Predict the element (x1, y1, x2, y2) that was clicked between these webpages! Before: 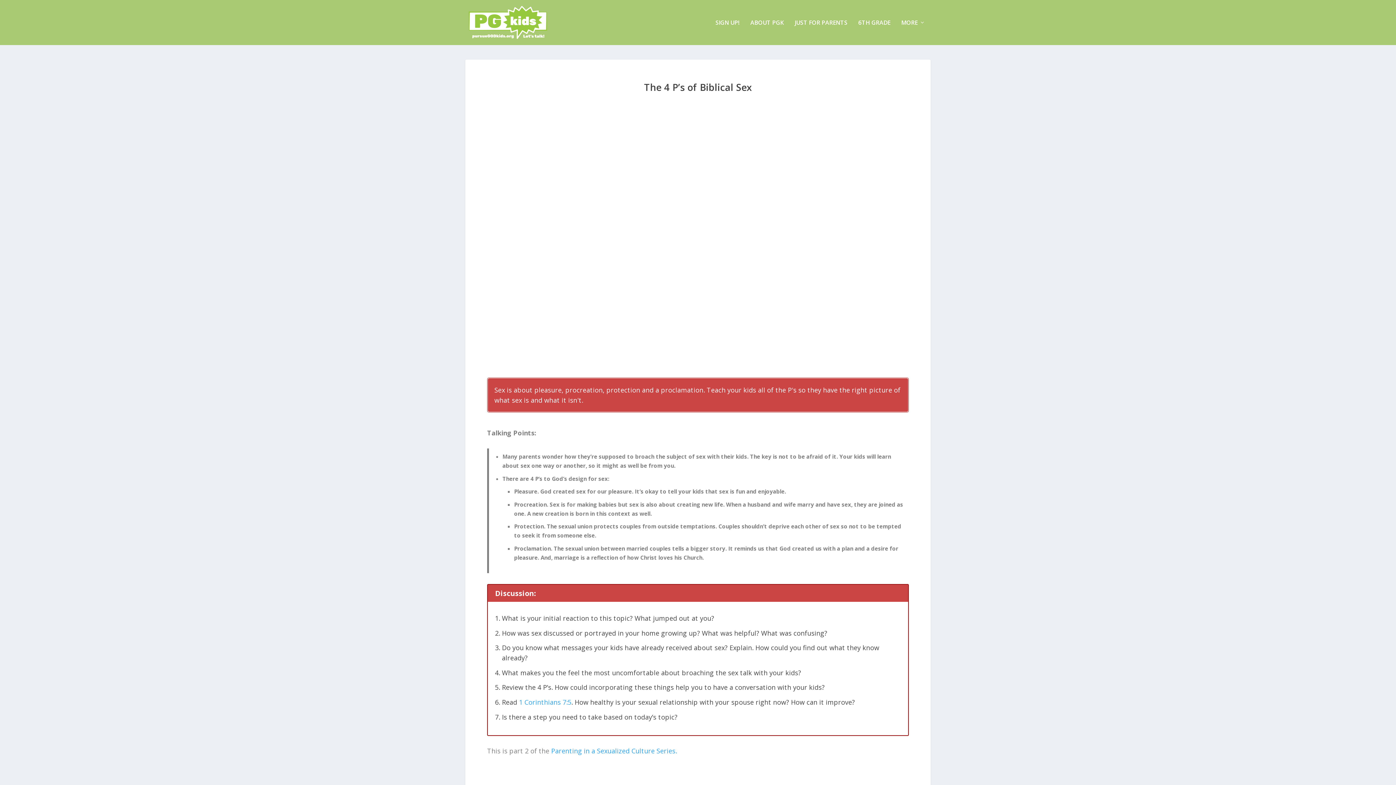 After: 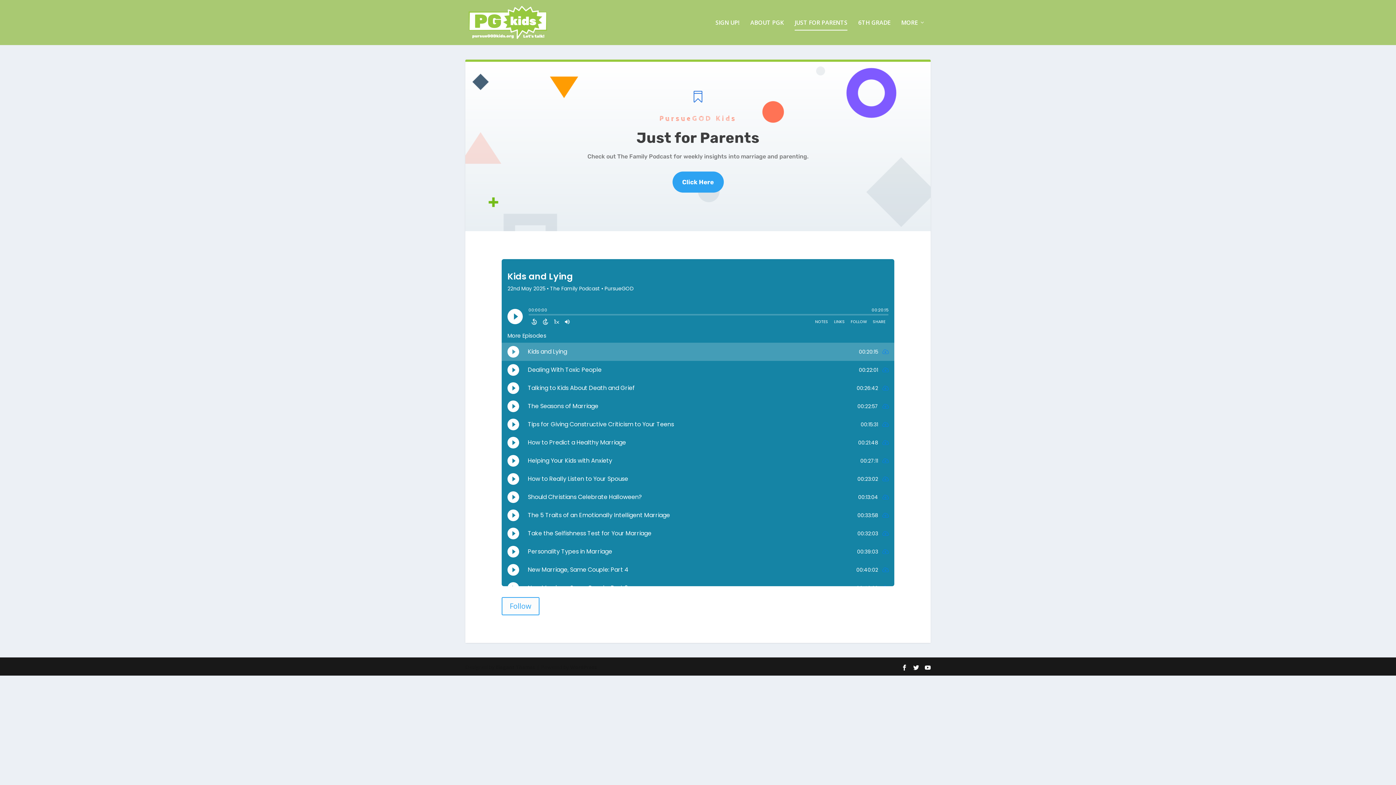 Action: label: JUST FOR PARENTS bbox: (794, 19, 847, 45)